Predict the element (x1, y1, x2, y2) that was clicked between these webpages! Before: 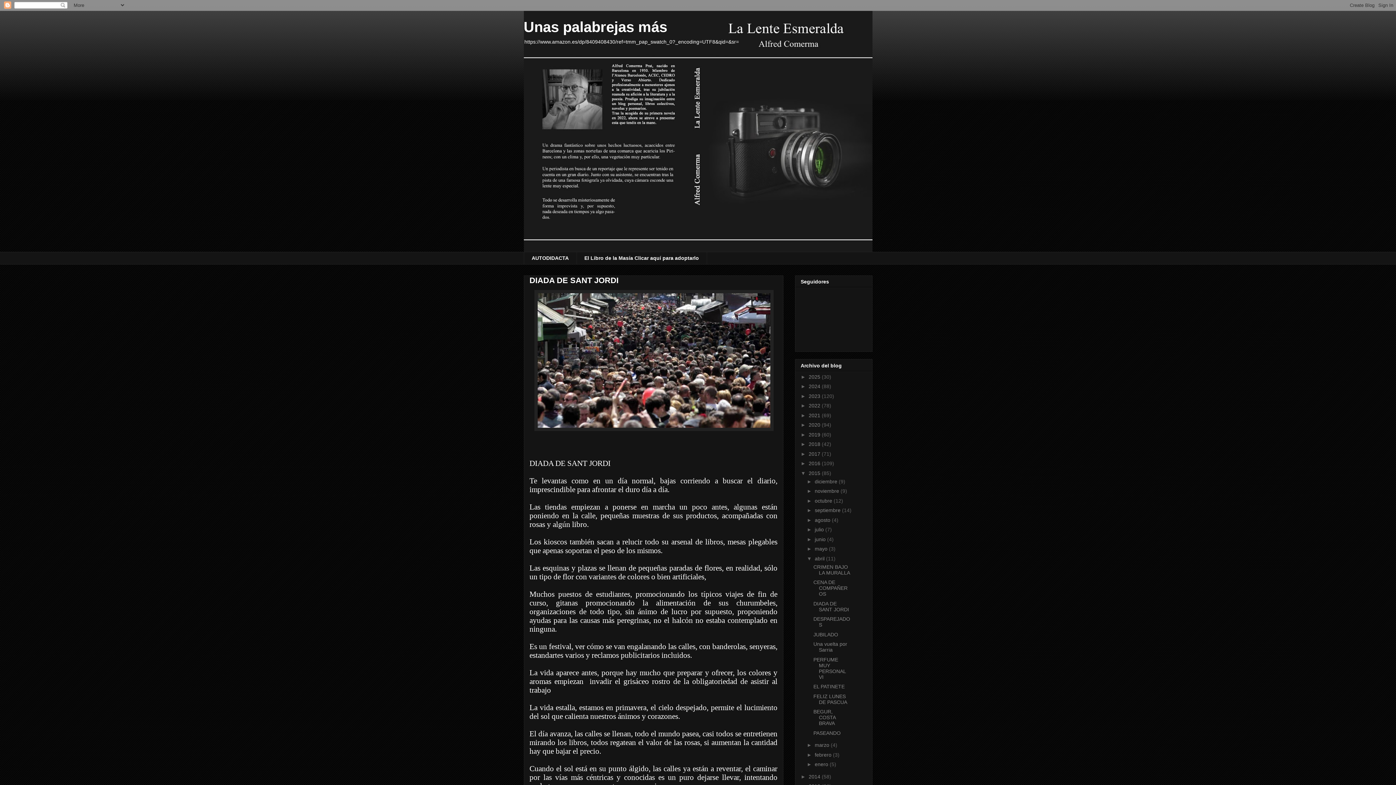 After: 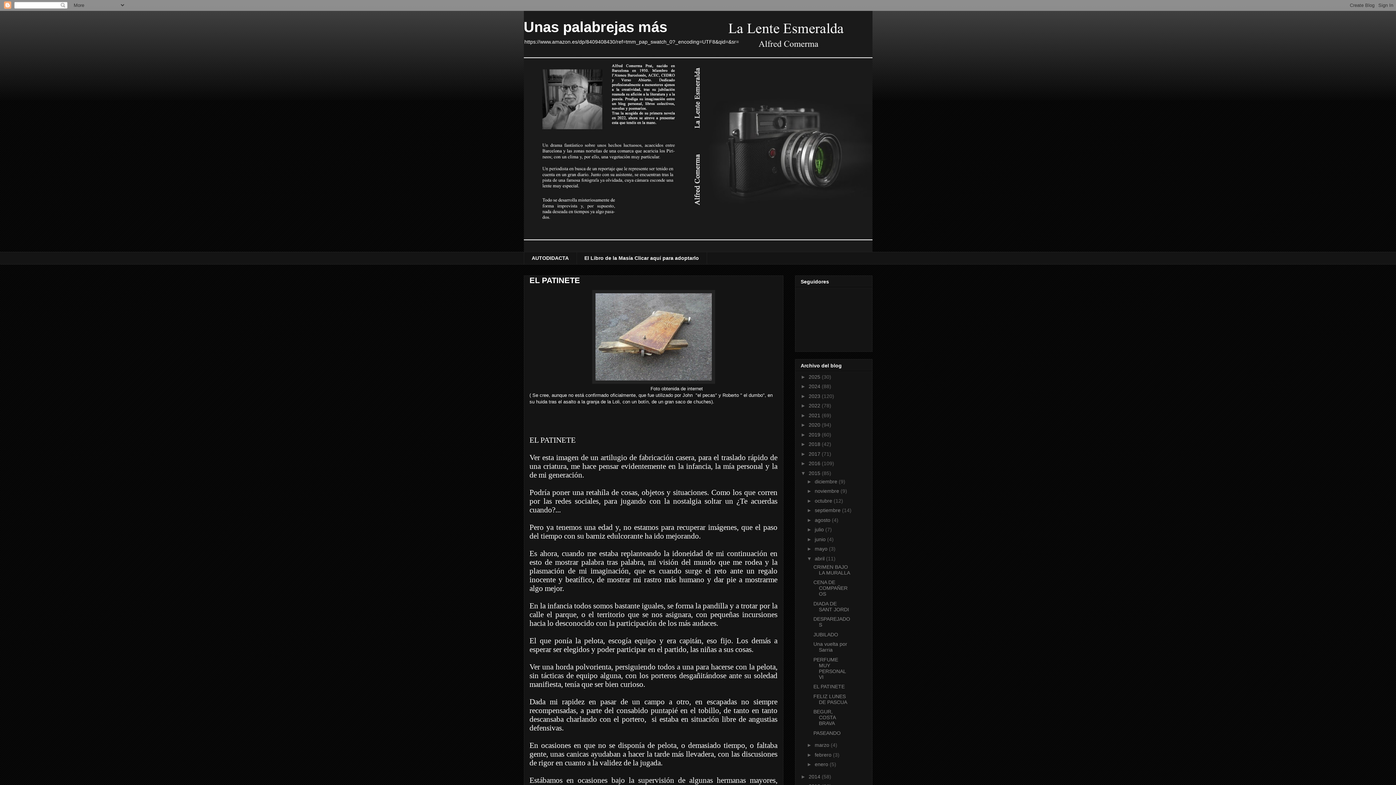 Action: label: EL PATINETE bbox: (813, 684, 844, 689)